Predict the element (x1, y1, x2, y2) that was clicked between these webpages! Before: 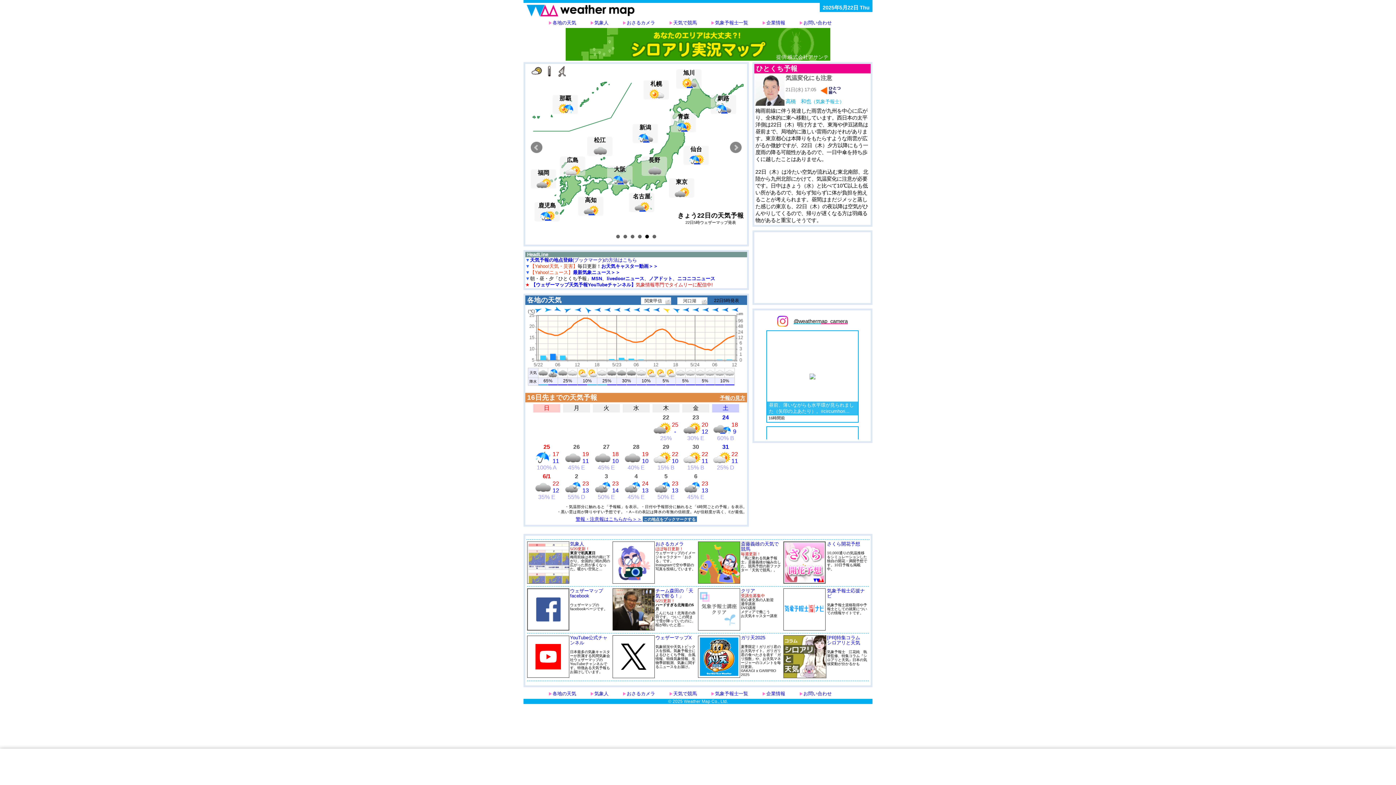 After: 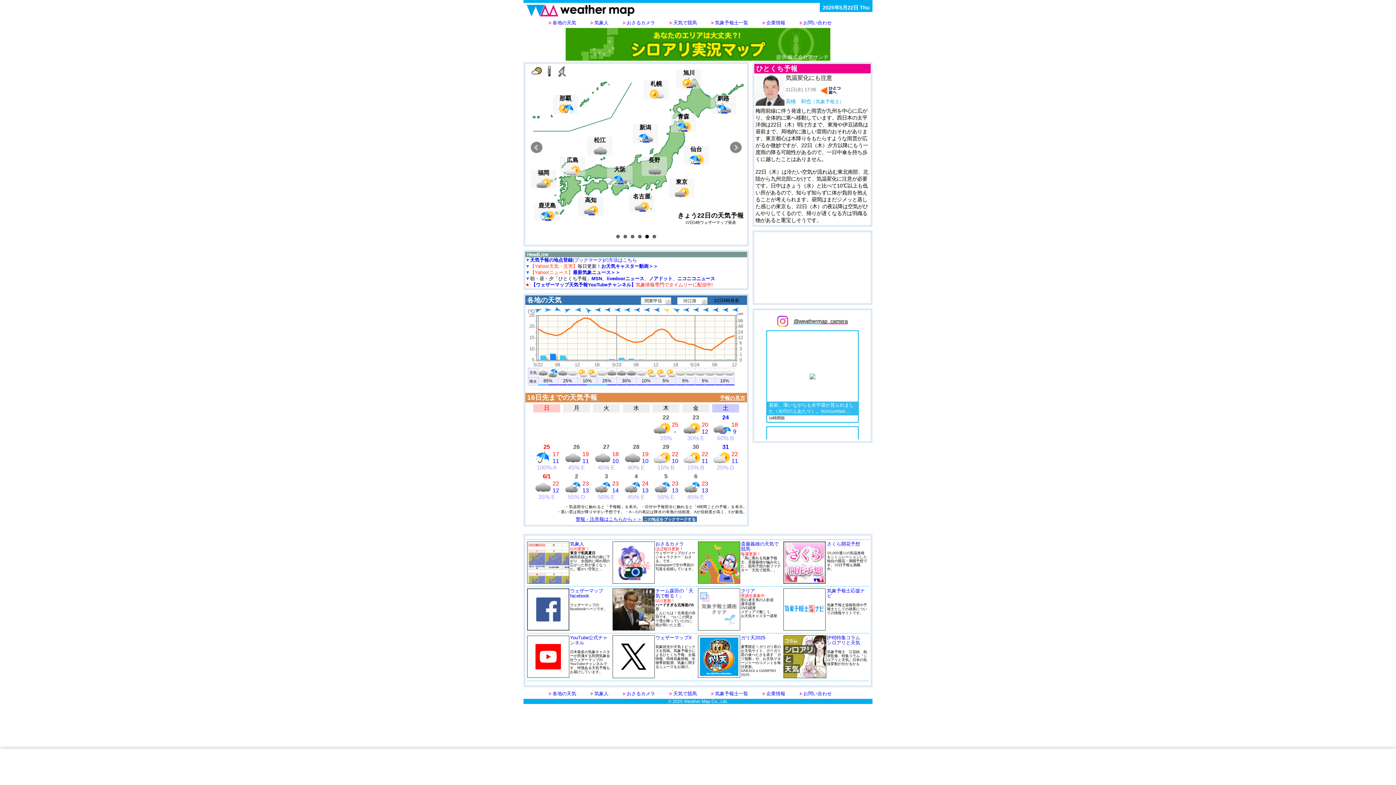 Action: bbox: (645, 234, 649, 238) label: 5